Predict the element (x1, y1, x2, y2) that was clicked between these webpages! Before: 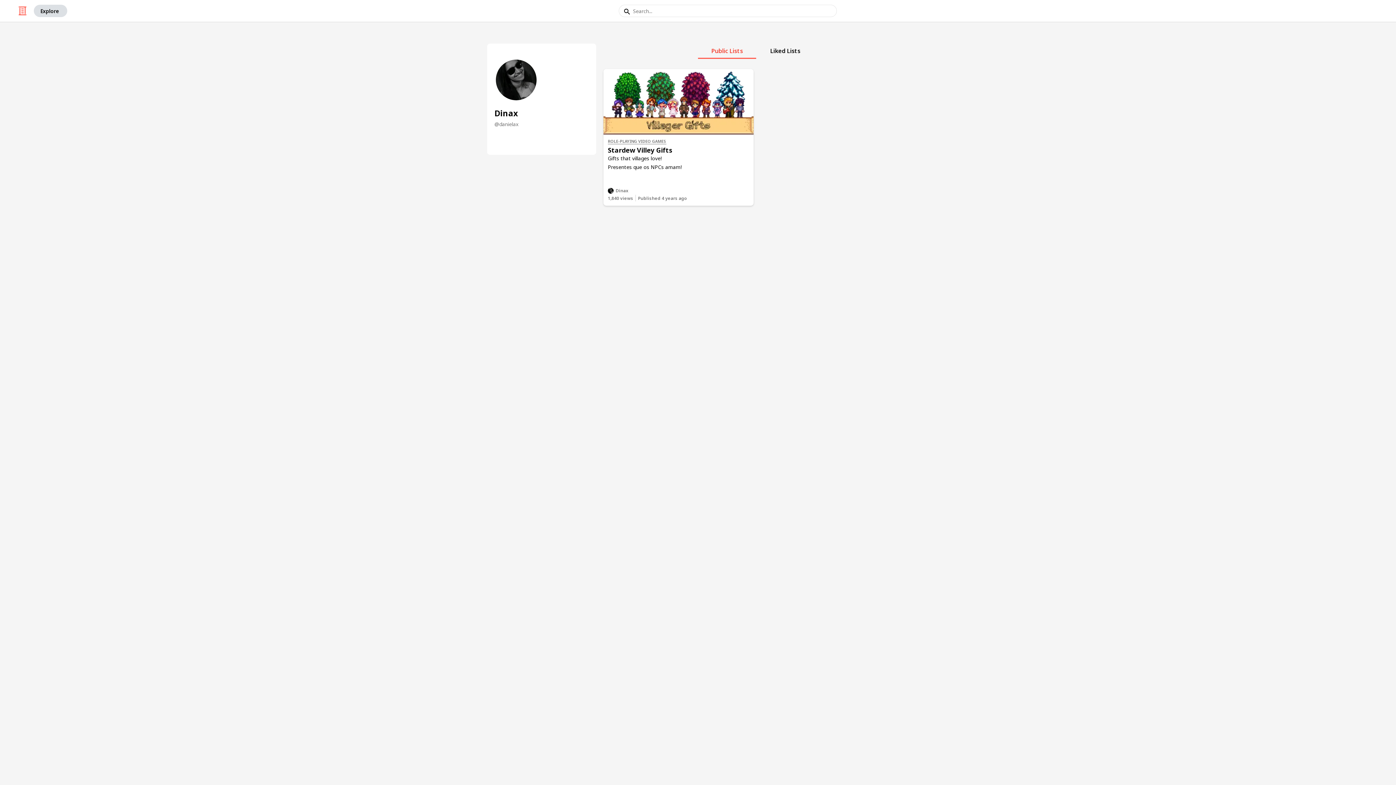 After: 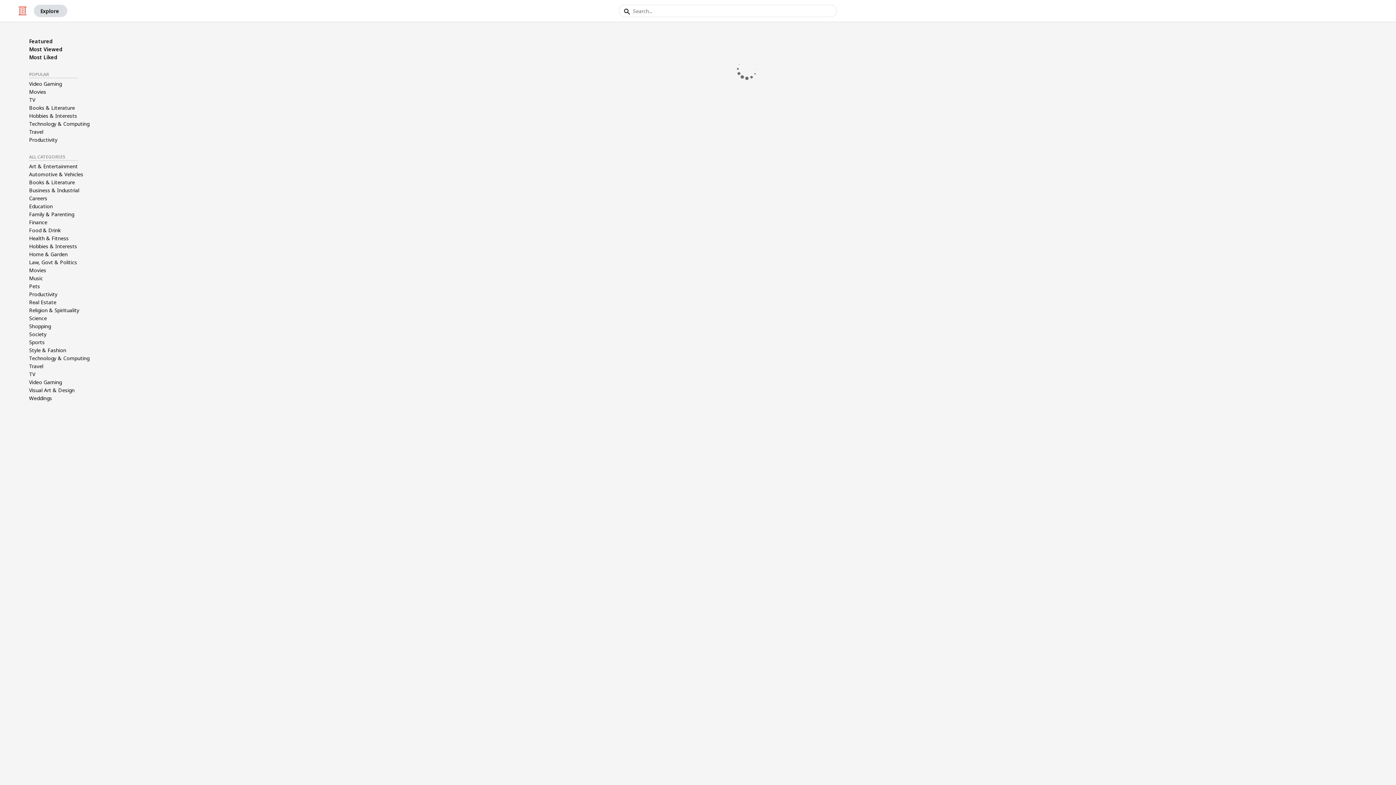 Action: label: Explore bbox: (33, 4, 67, 17)